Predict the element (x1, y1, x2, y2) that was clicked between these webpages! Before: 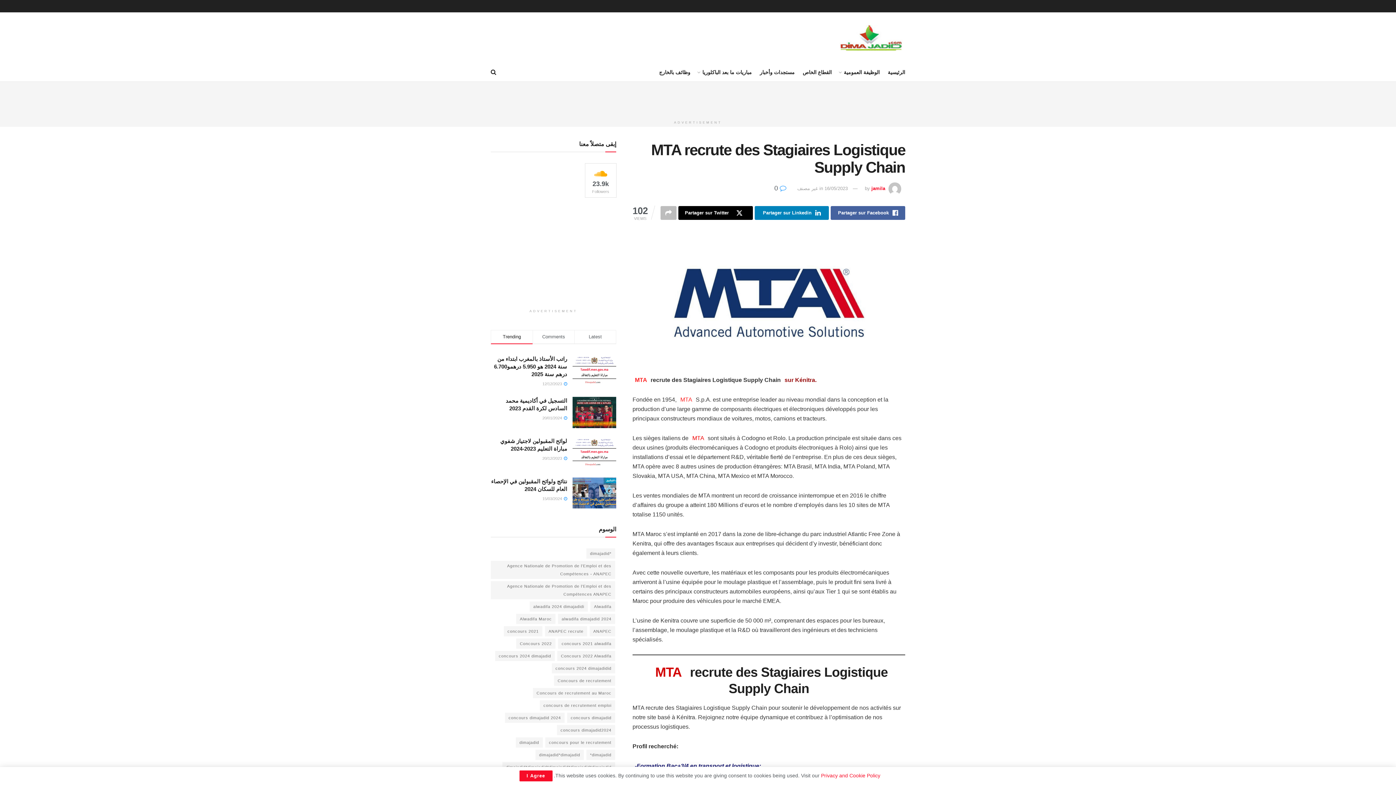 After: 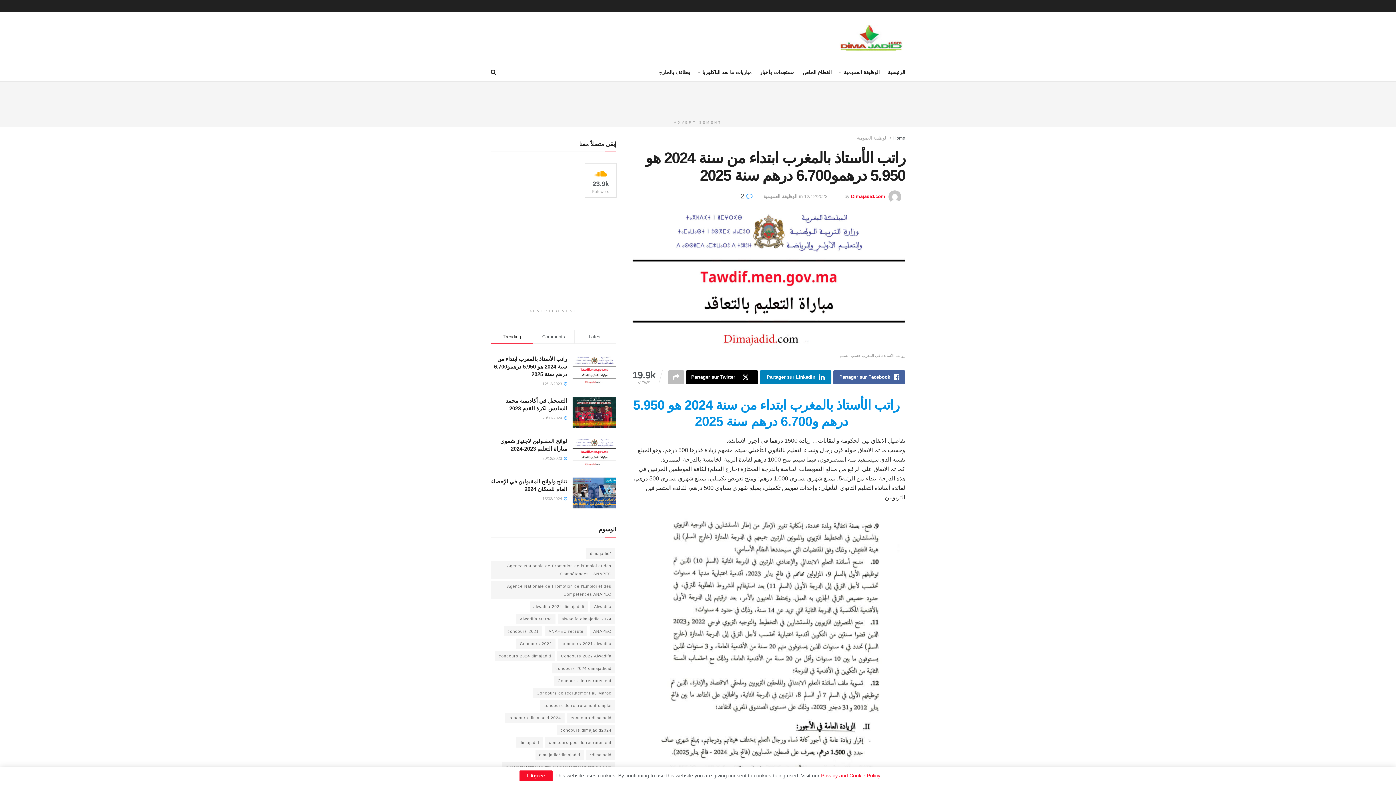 Action: bbox: (572, 355, 616, 386)